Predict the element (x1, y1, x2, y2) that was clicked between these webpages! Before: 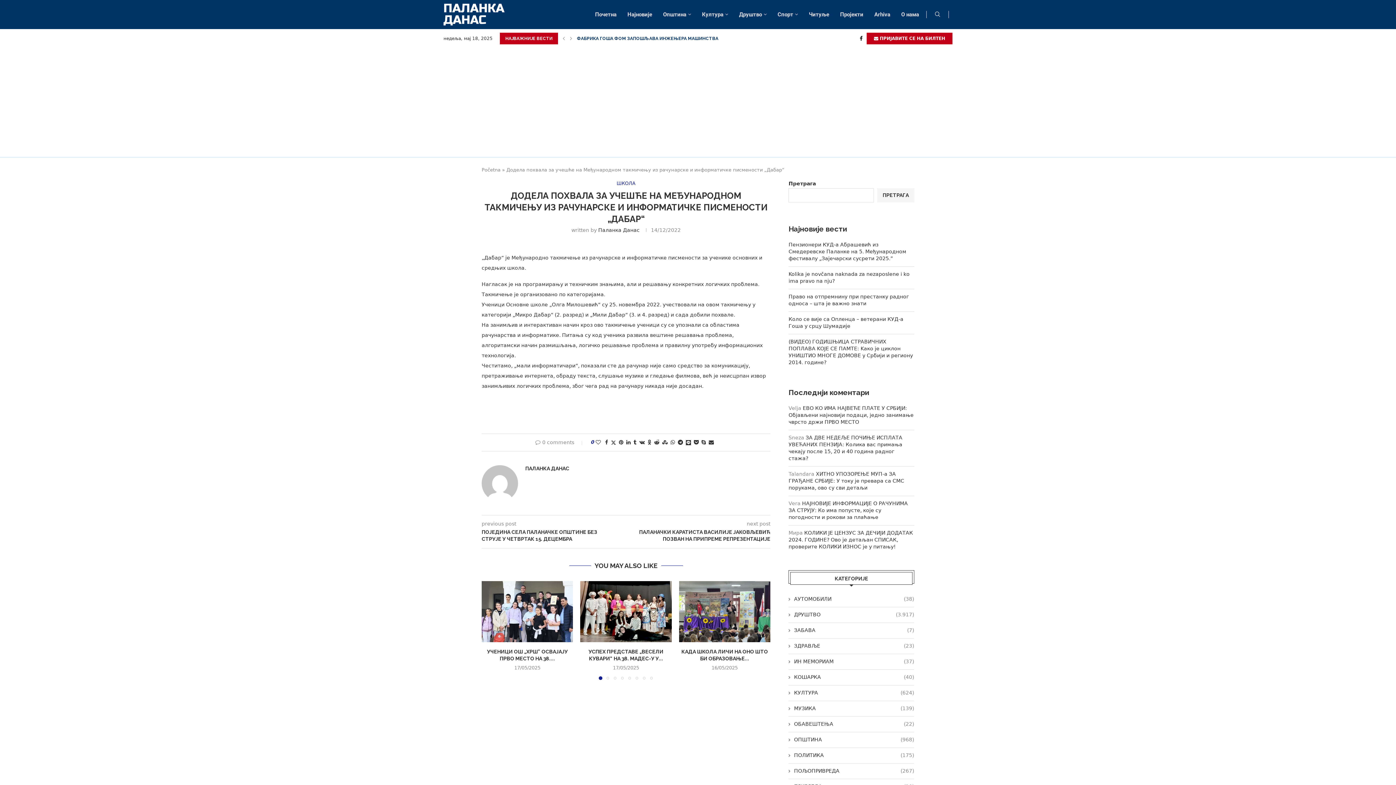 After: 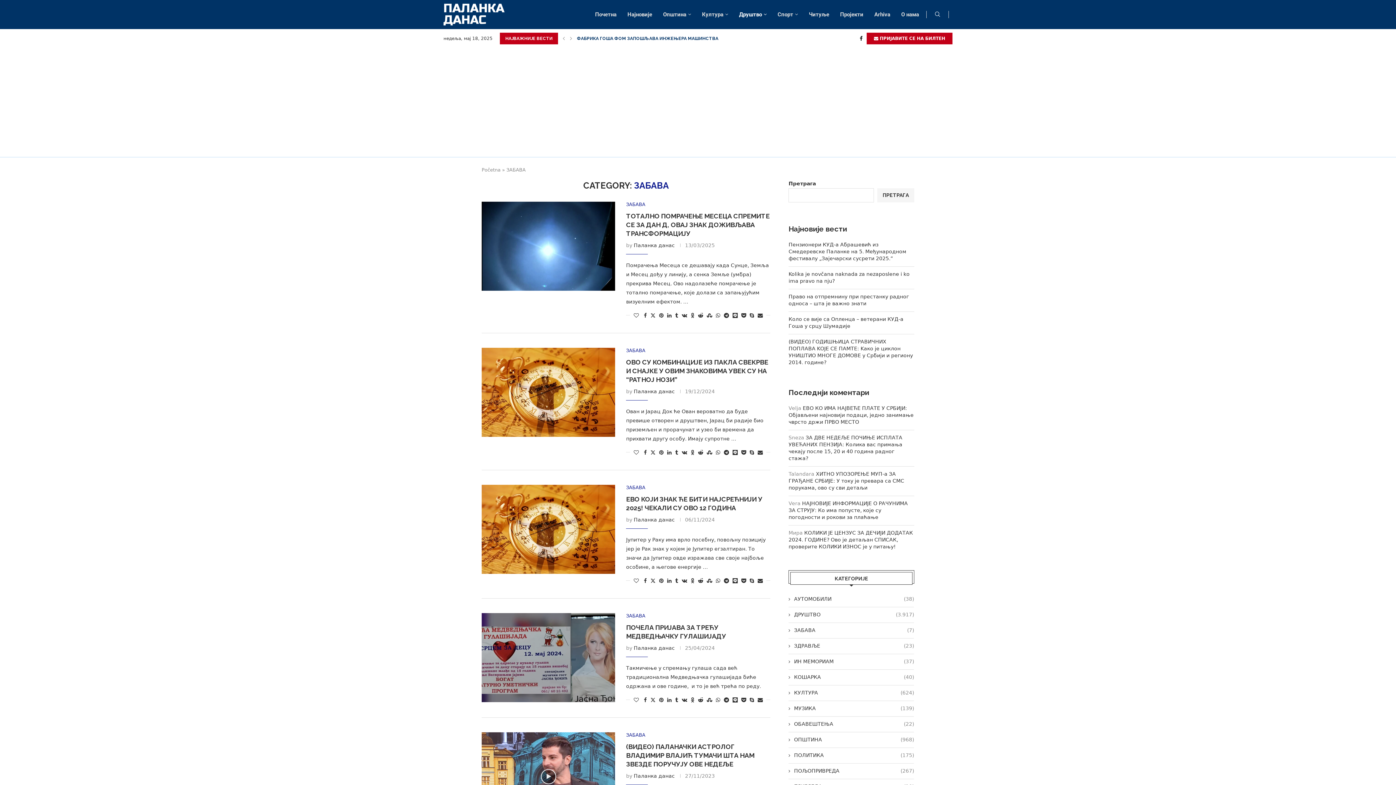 Action: label: ЗАБАВА
(7) bbox: (788, 627, 914, 634)